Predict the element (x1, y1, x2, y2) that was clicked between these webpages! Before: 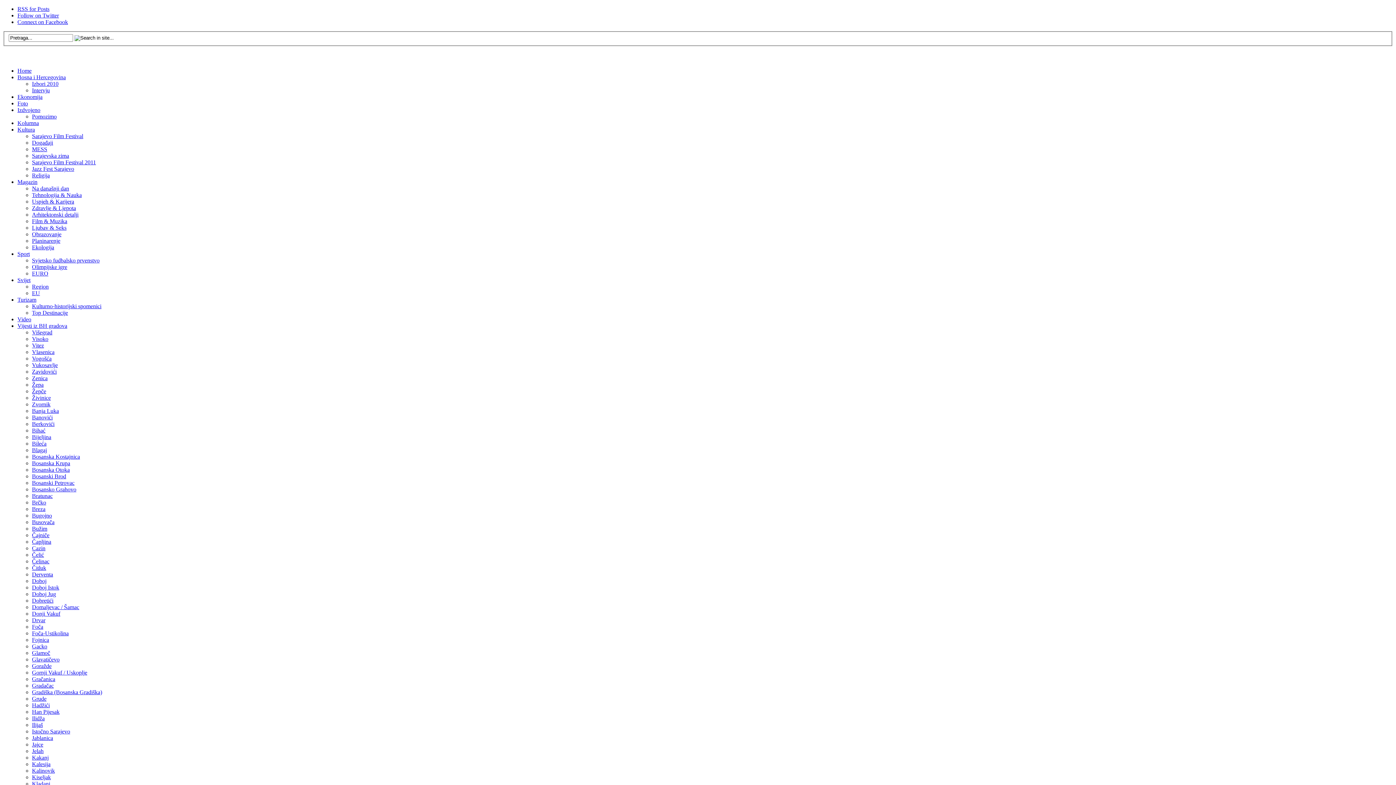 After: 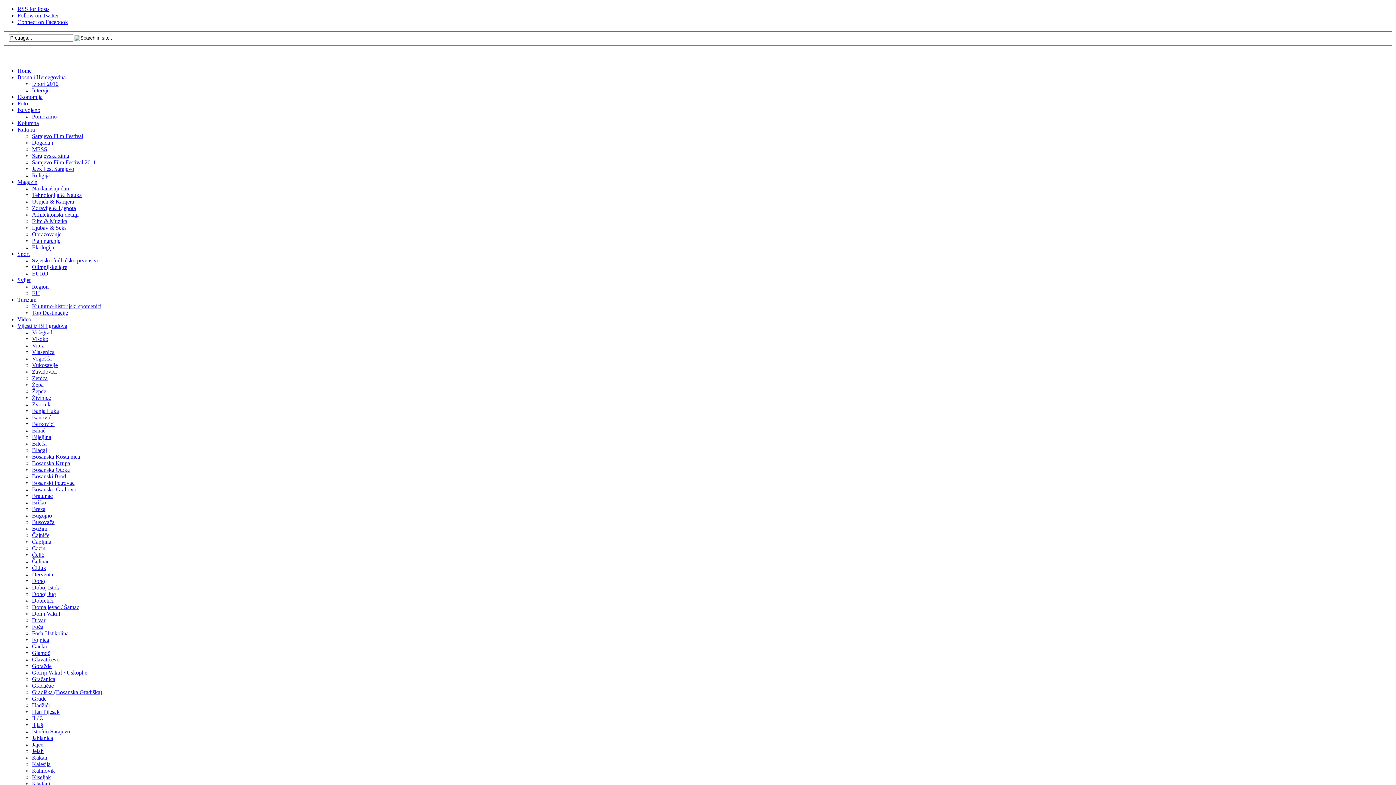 Action: label: Olimpijske igre bbox: (32, 263, 67, 270)